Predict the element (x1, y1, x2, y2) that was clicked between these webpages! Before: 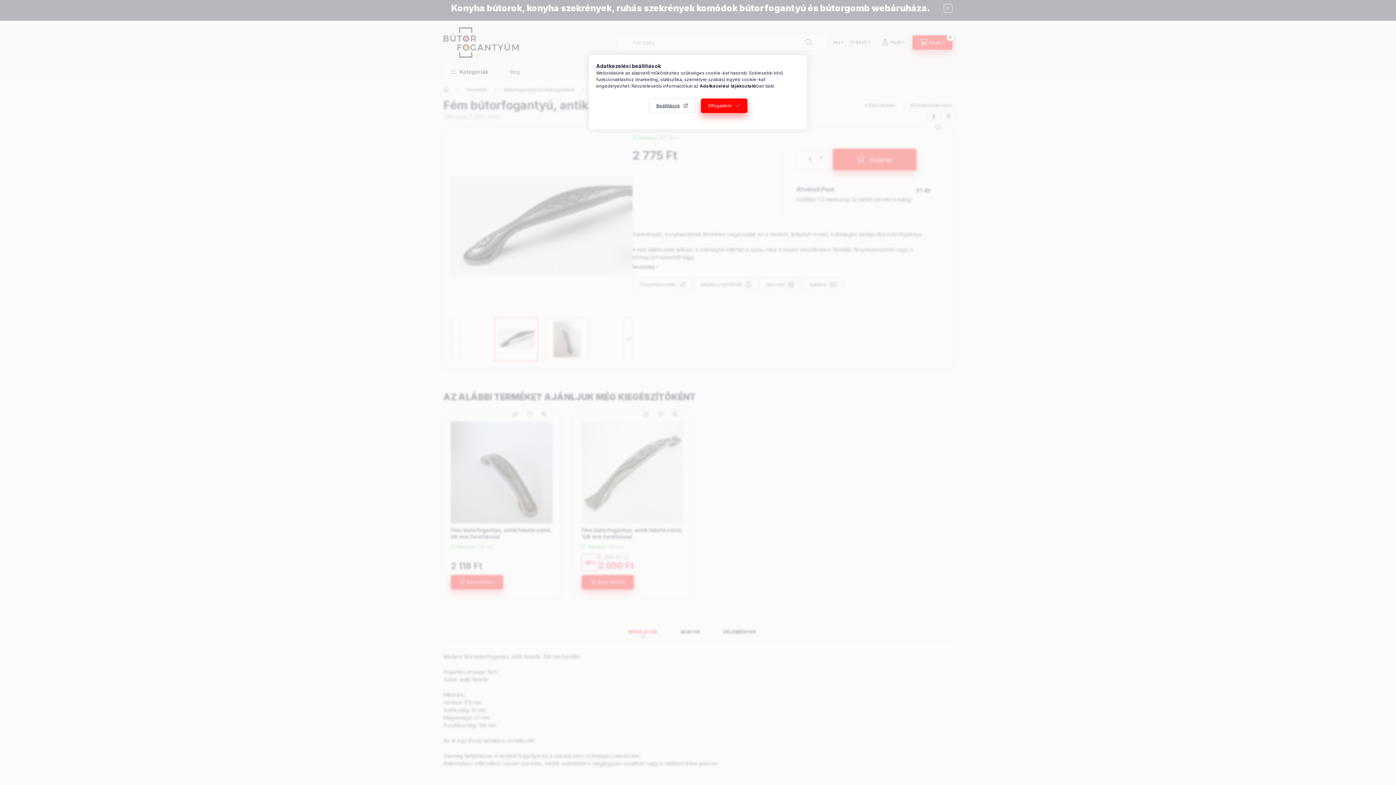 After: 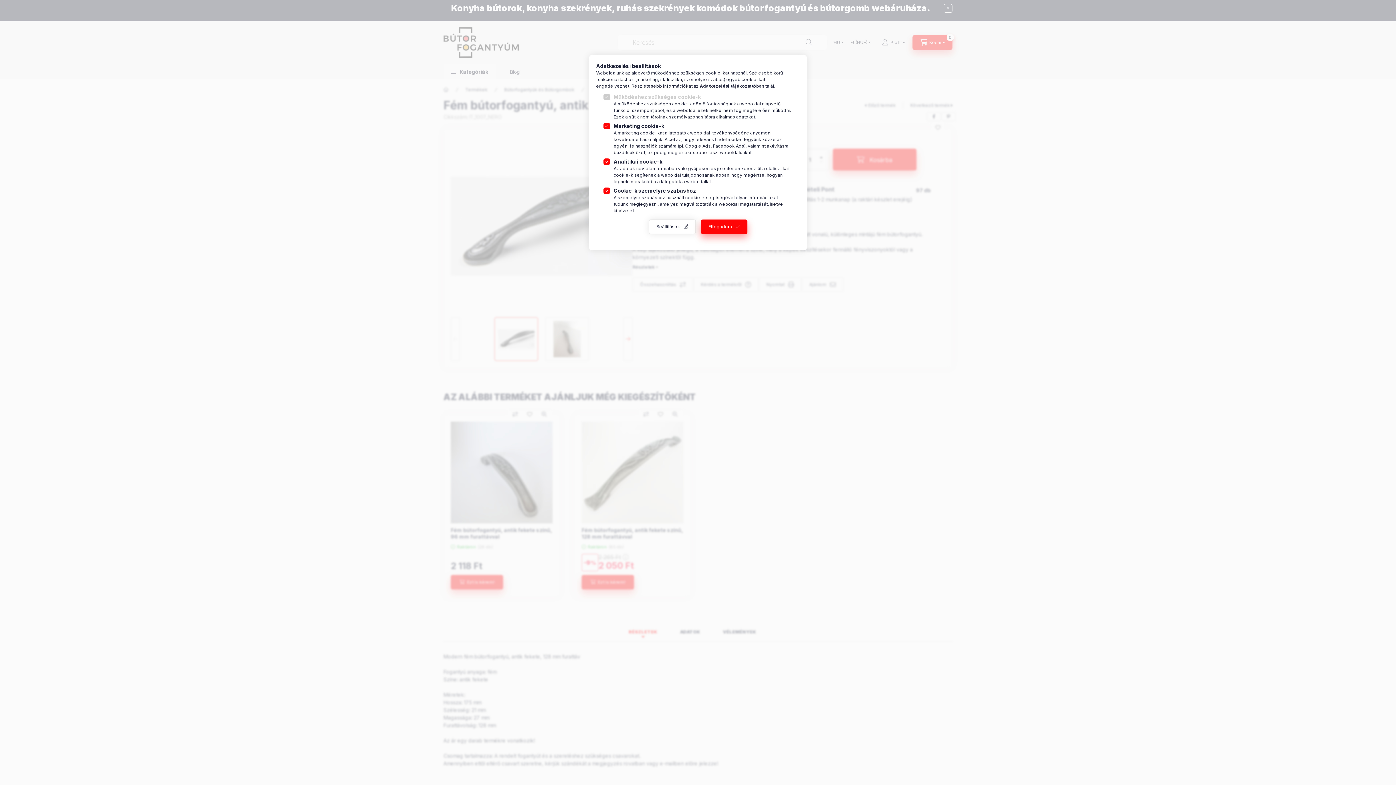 Action: bbox: (648, 98, 695, 113) label: Beállítások